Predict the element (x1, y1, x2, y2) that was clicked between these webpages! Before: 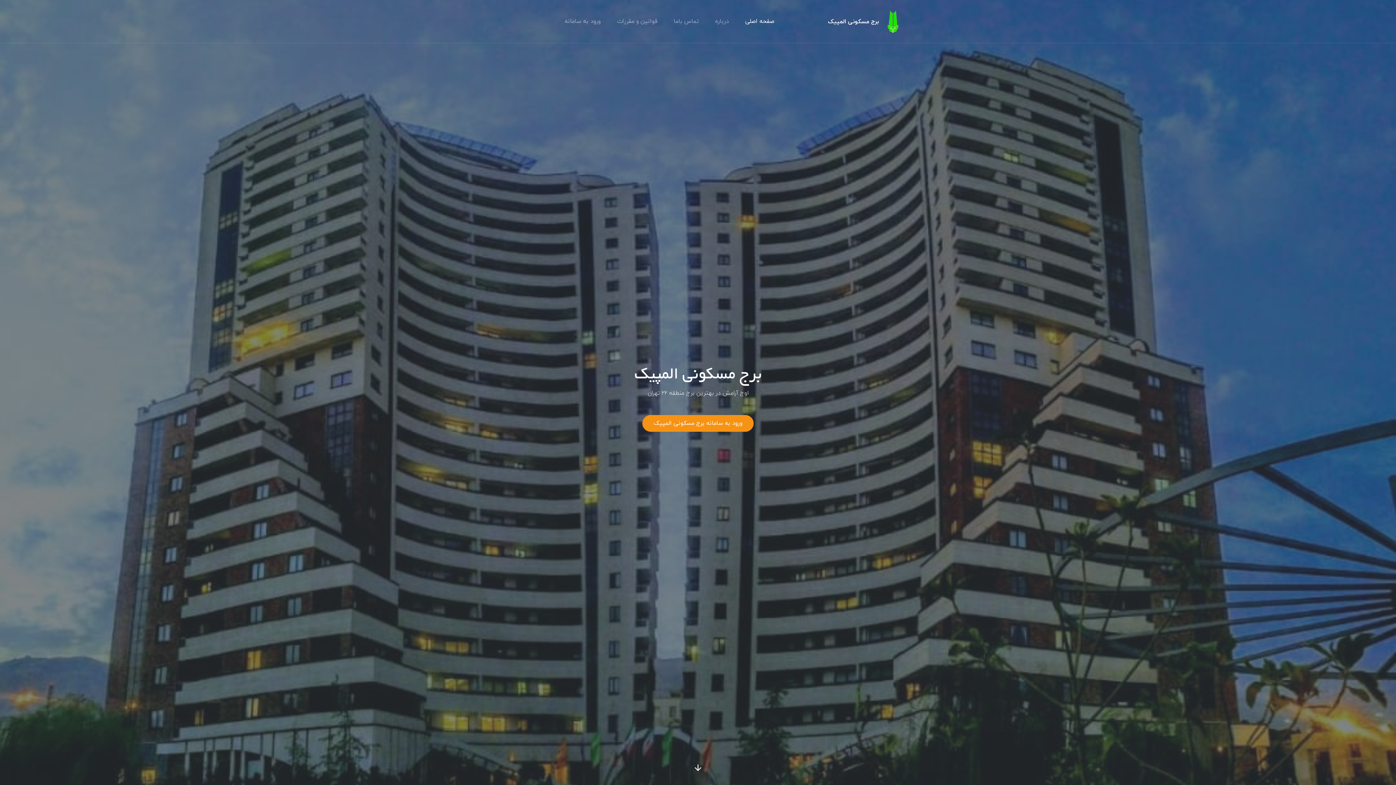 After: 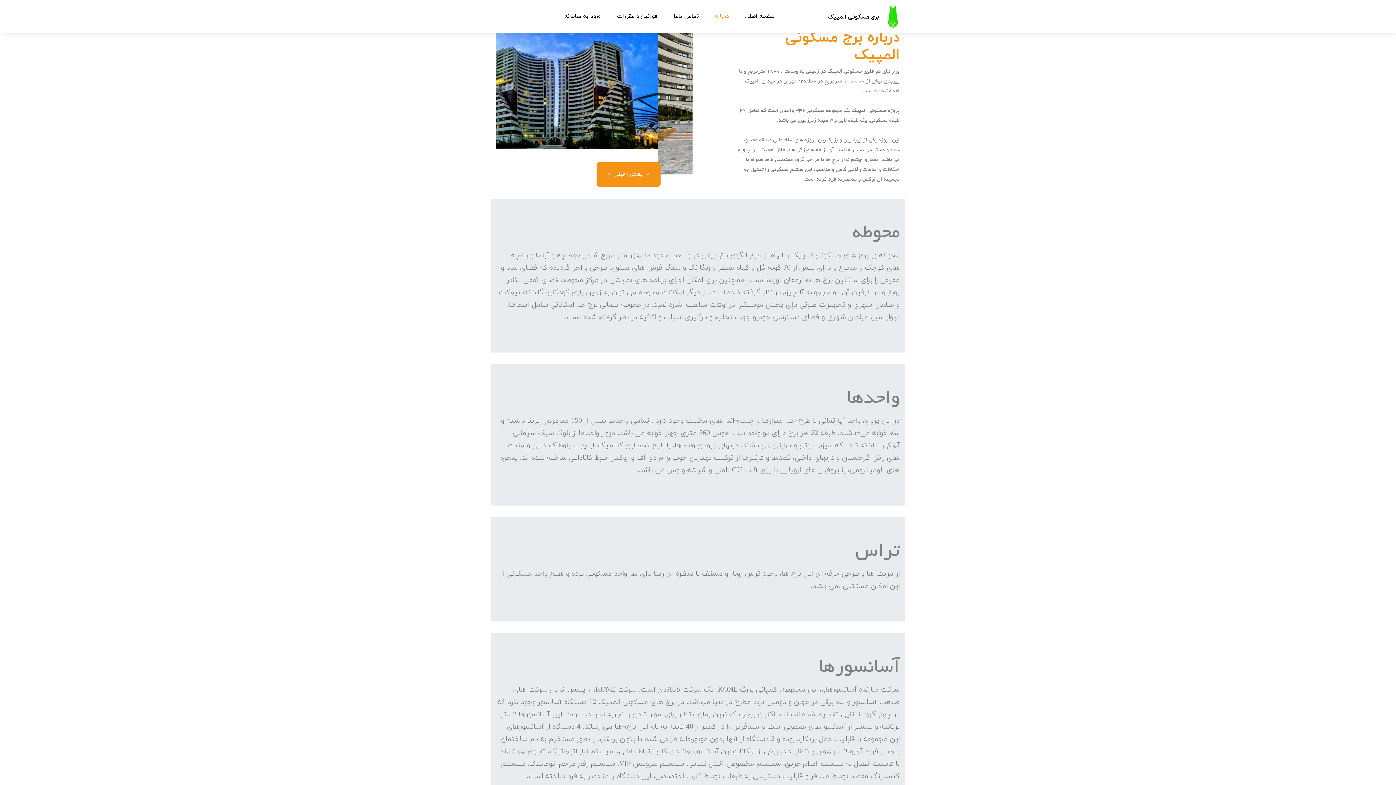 Action: bbox: (708, 14, 736, 28) label: درباره